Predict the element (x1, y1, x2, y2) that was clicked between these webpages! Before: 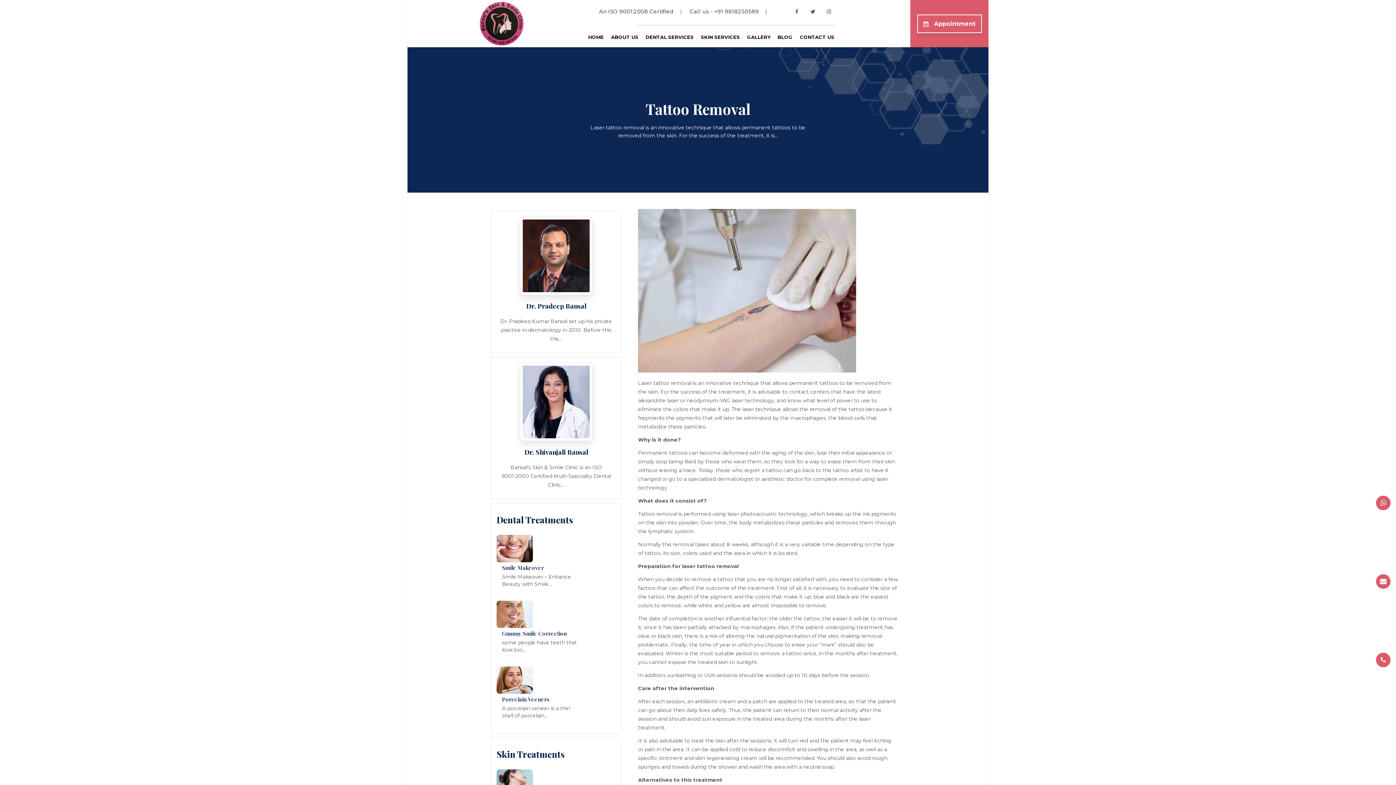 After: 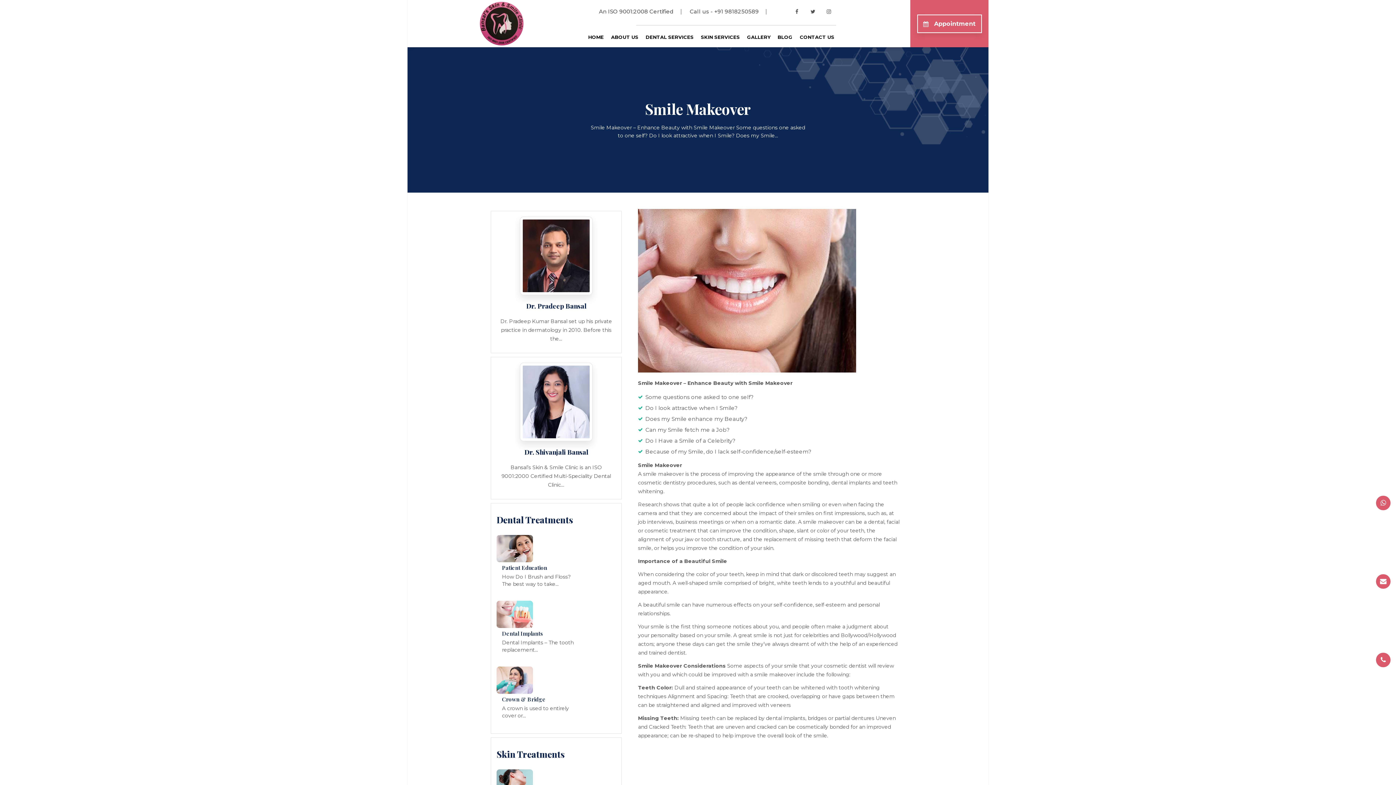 Action: bbox: (496, 545, 533, 551)